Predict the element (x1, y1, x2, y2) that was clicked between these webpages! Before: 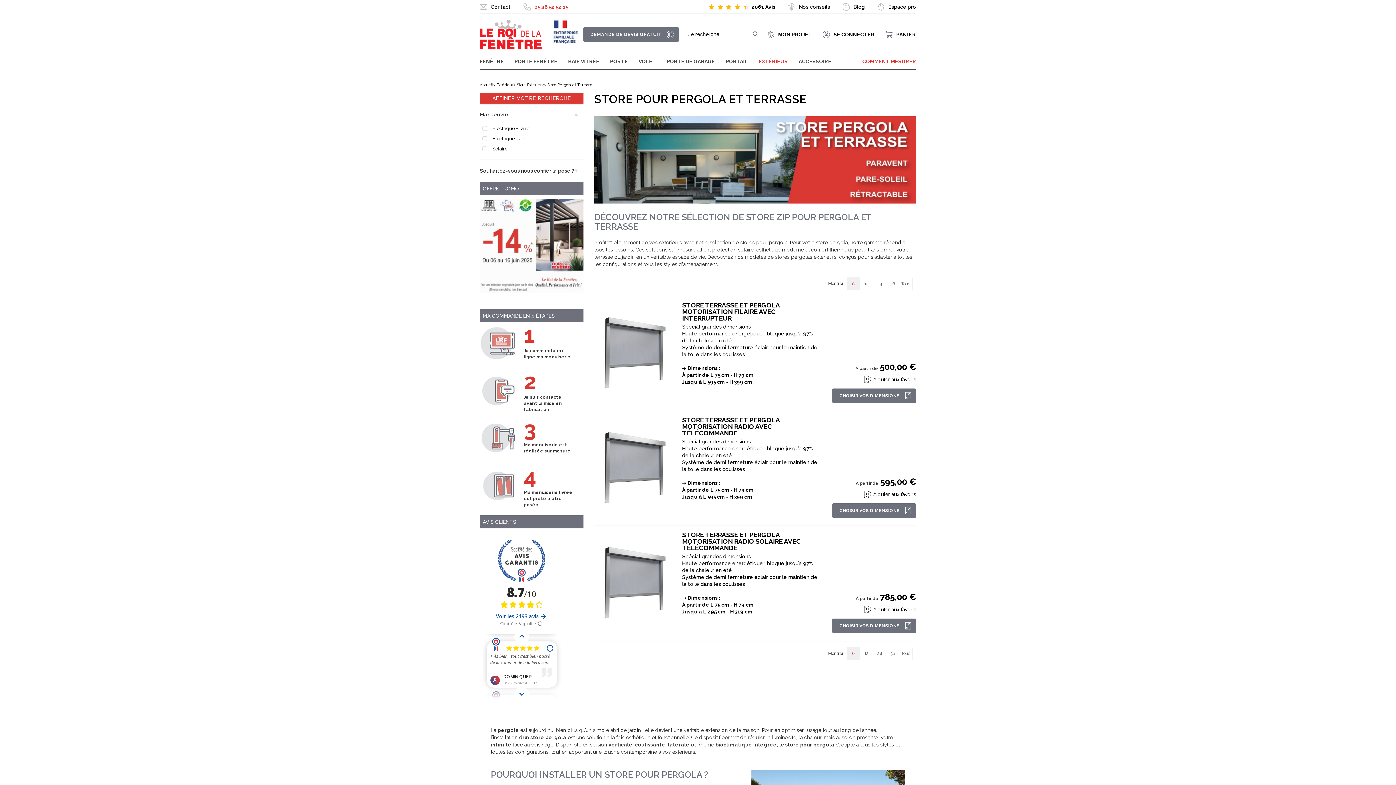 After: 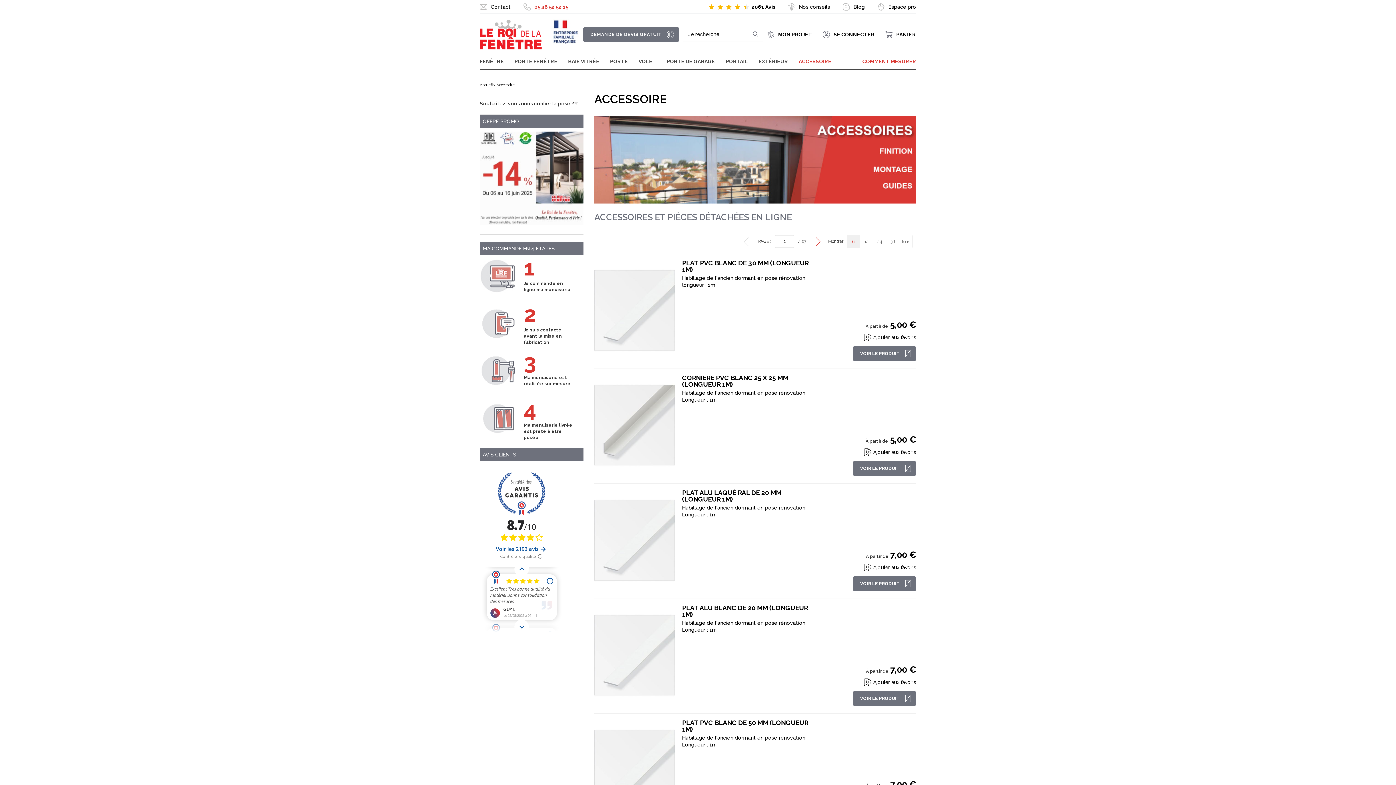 Action: bbox: (793, 53, 831, 69) label: ACCESSOIRE